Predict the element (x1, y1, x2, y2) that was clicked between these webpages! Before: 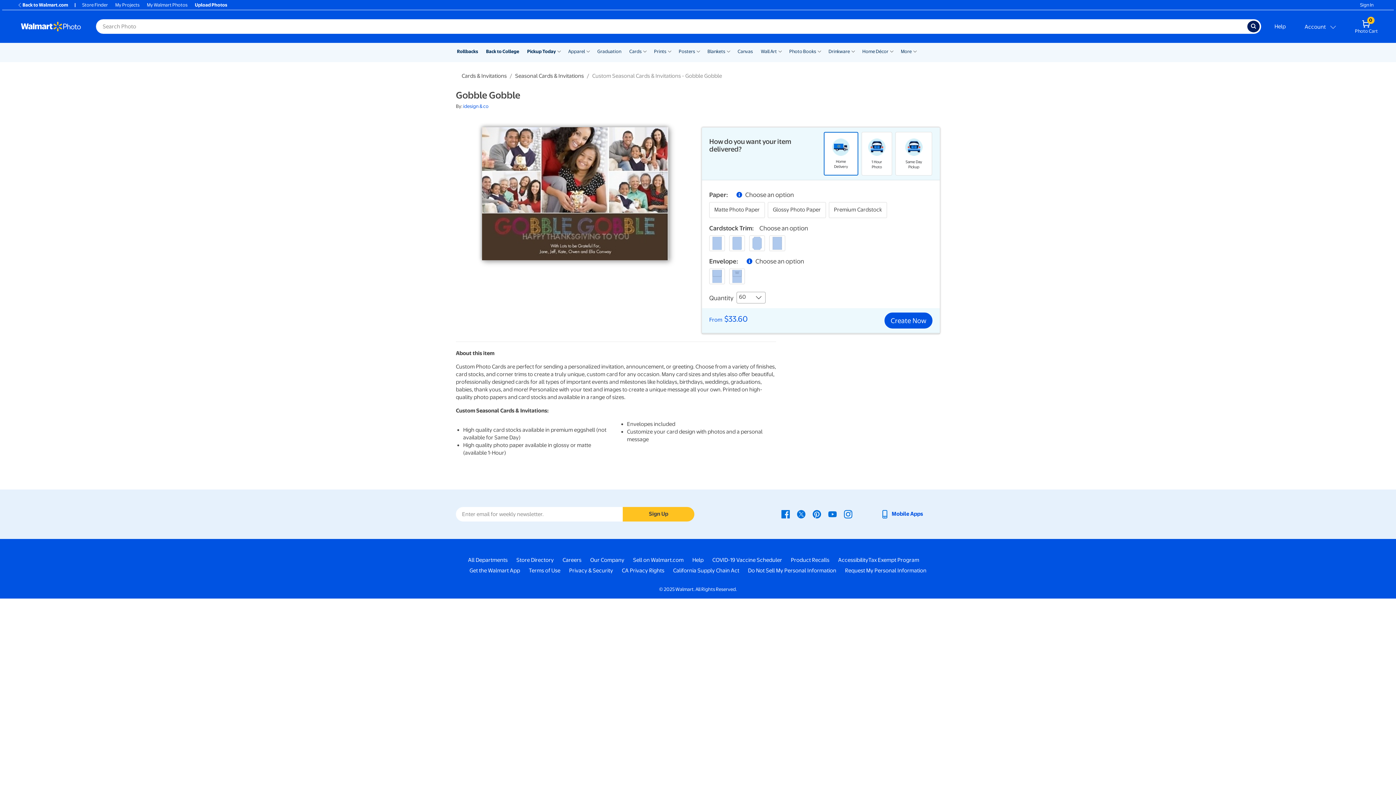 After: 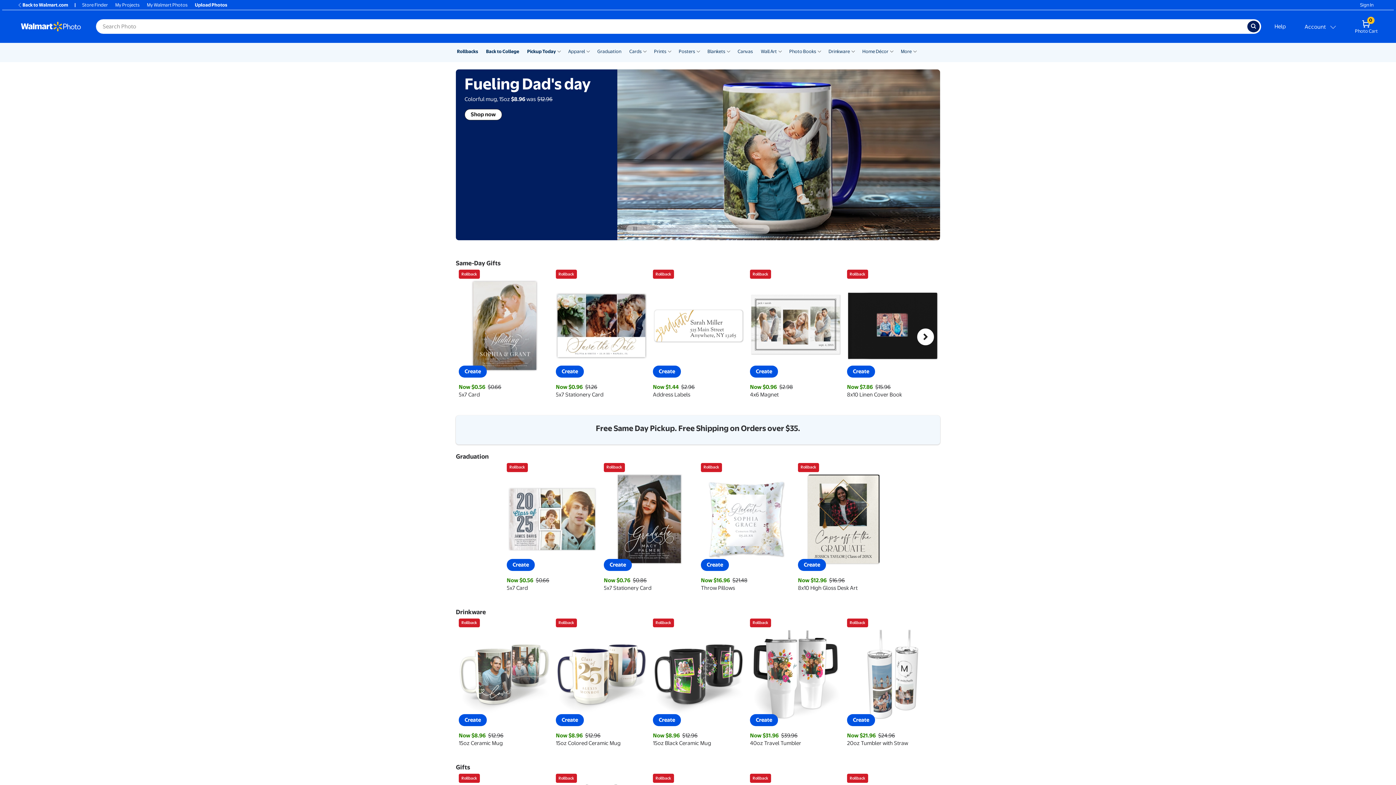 Action: bbox: (457, 48, 478, 54) label: Rollbacks